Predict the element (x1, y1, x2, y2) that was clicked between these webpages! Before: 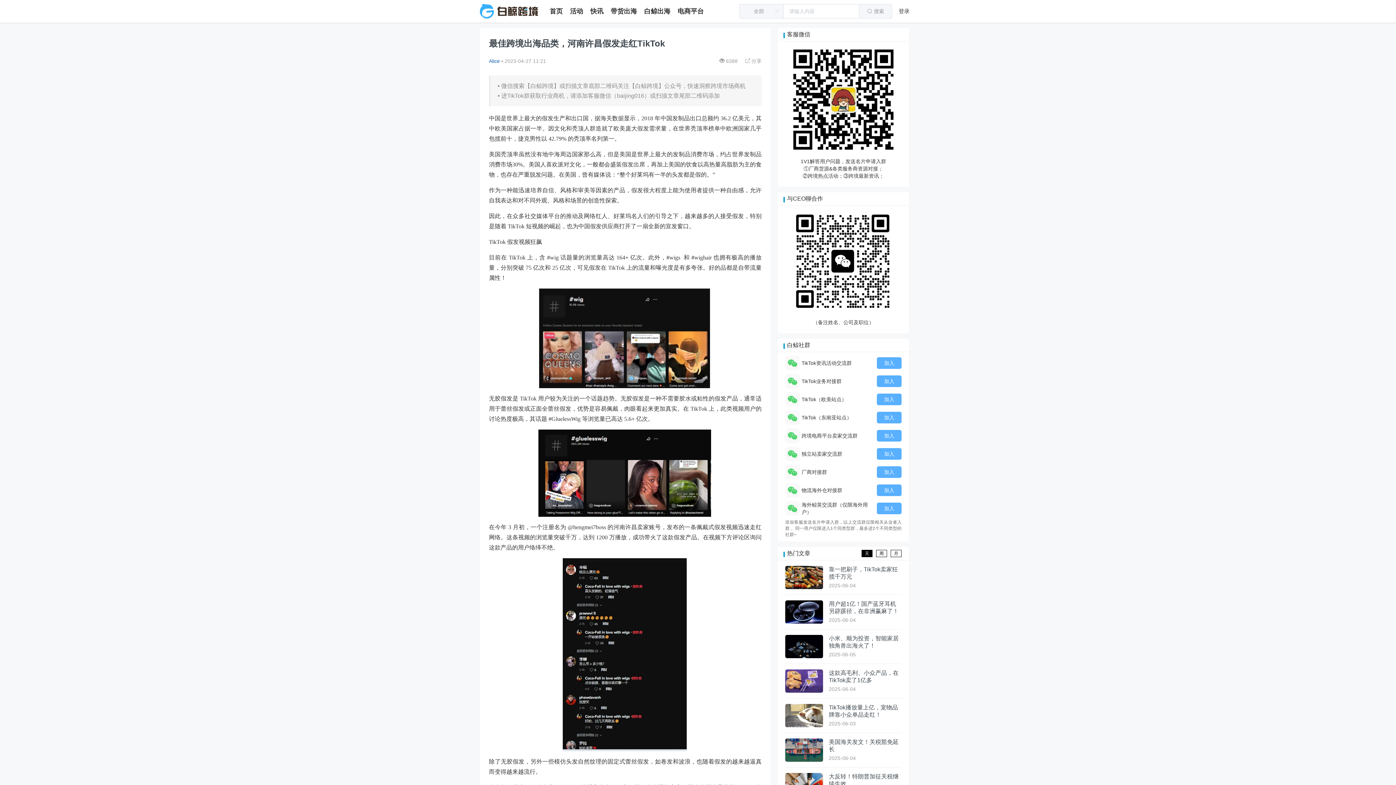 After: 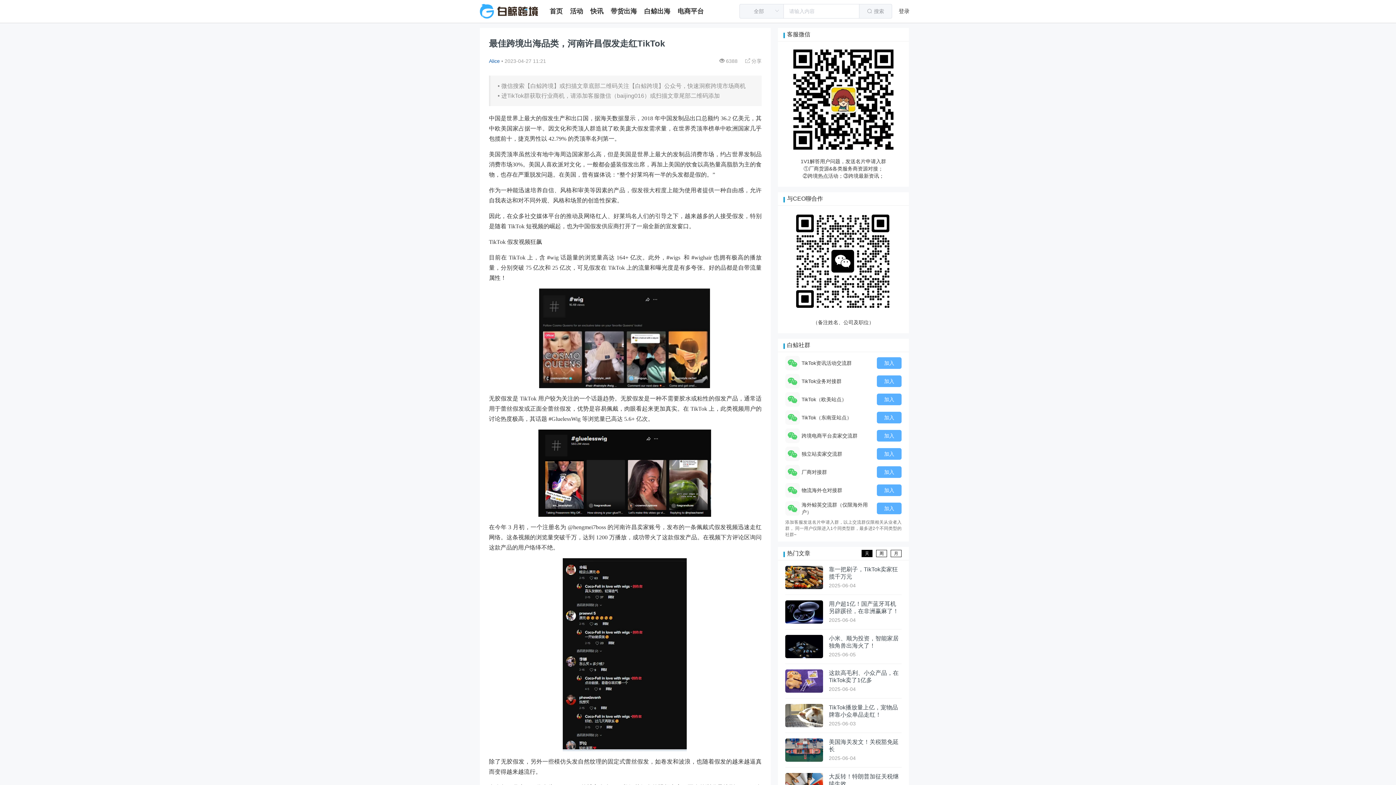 Action: label: Alice bbox: (489, 58, 500, 64)